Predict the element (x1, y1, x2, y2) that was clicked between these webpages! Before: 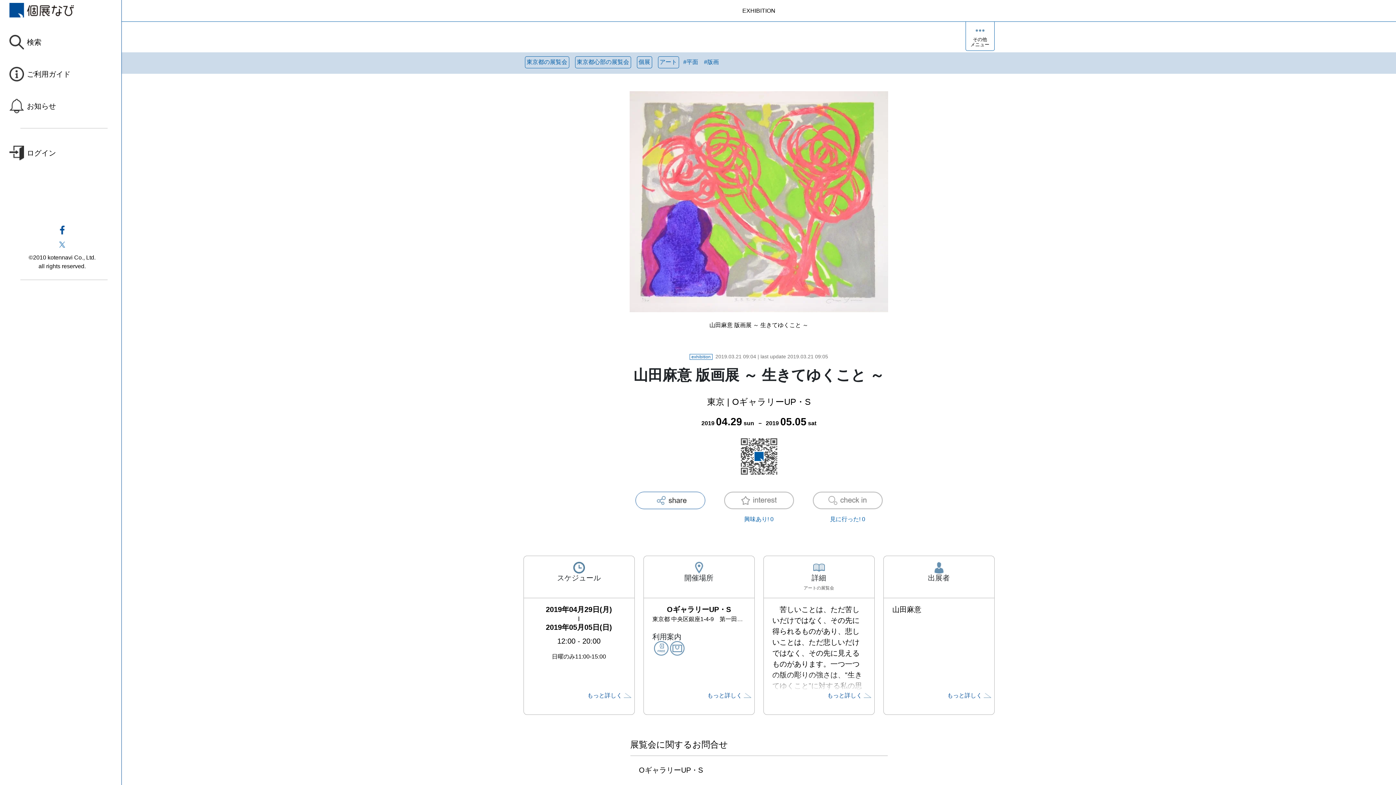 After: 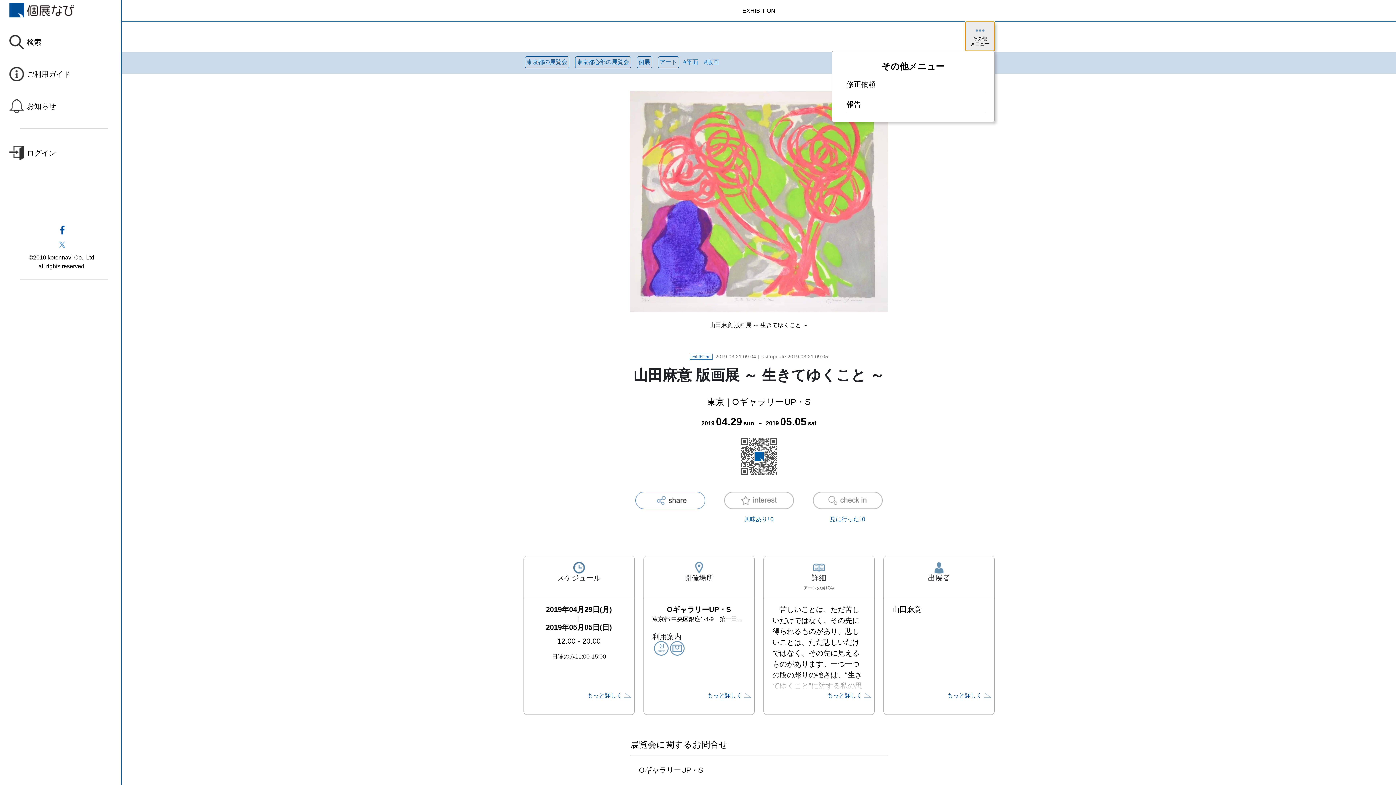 Action: label: その他
メニュー bbox: (965, 21, 994, 50)